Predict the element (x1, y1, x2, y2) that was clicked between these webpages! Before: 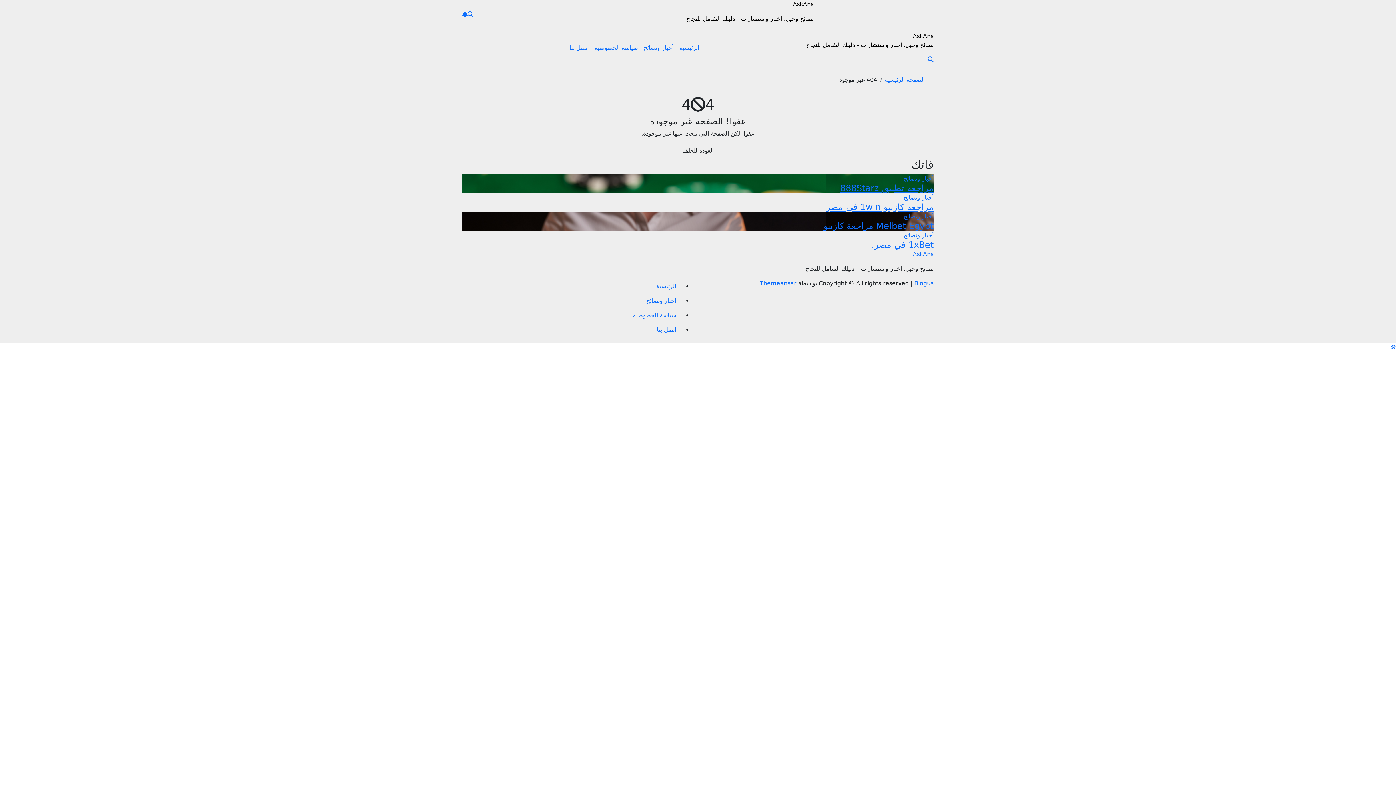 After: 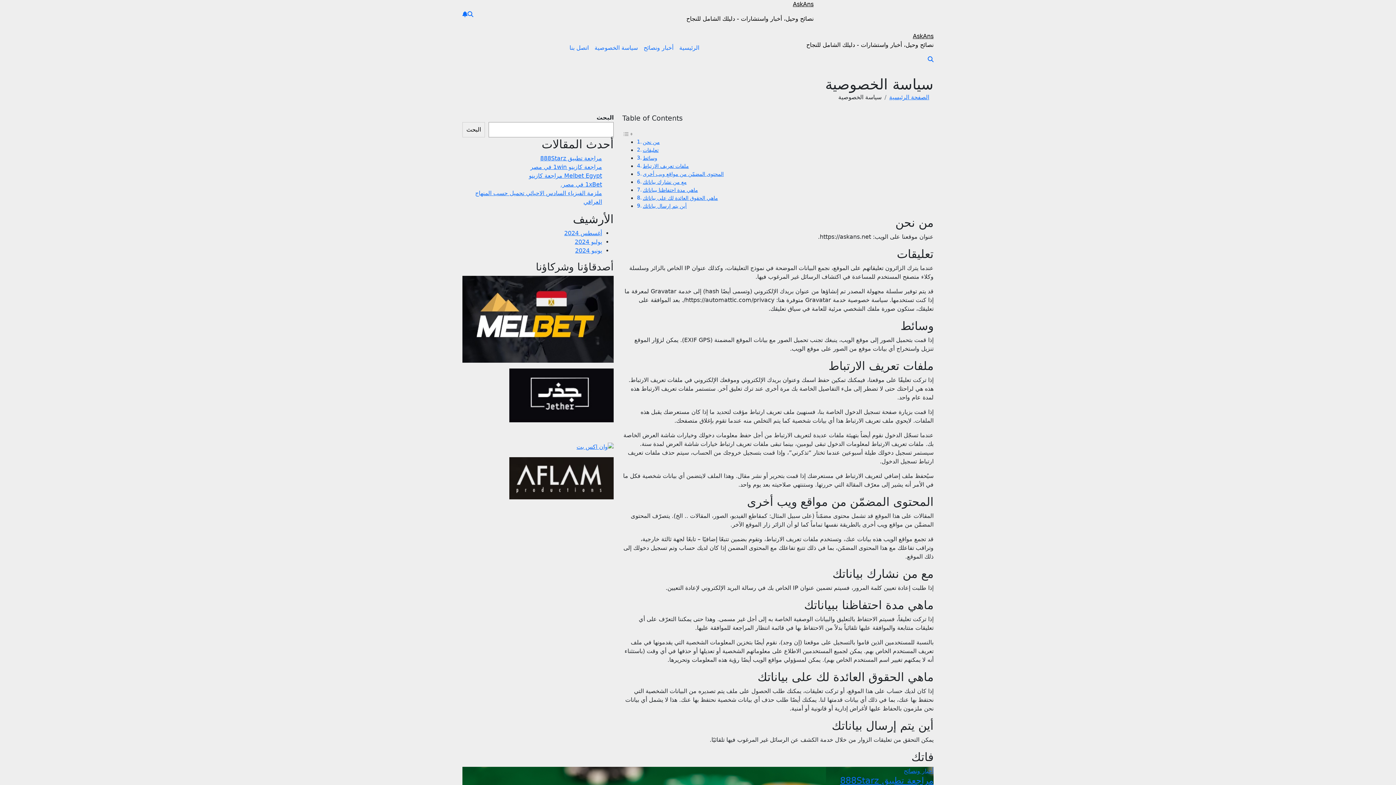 Action: label: سياسة الخصوصية bbox: (462, 308, 682, 322)